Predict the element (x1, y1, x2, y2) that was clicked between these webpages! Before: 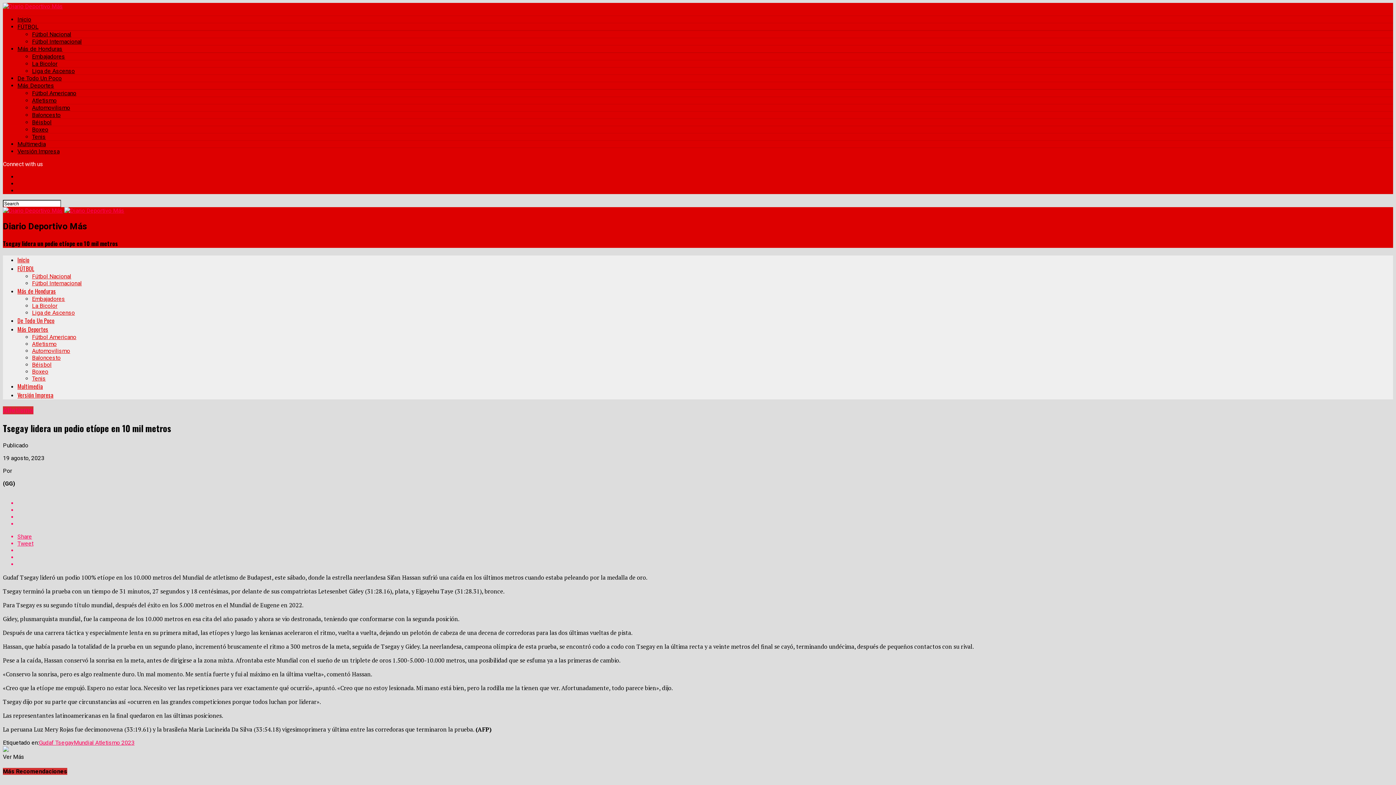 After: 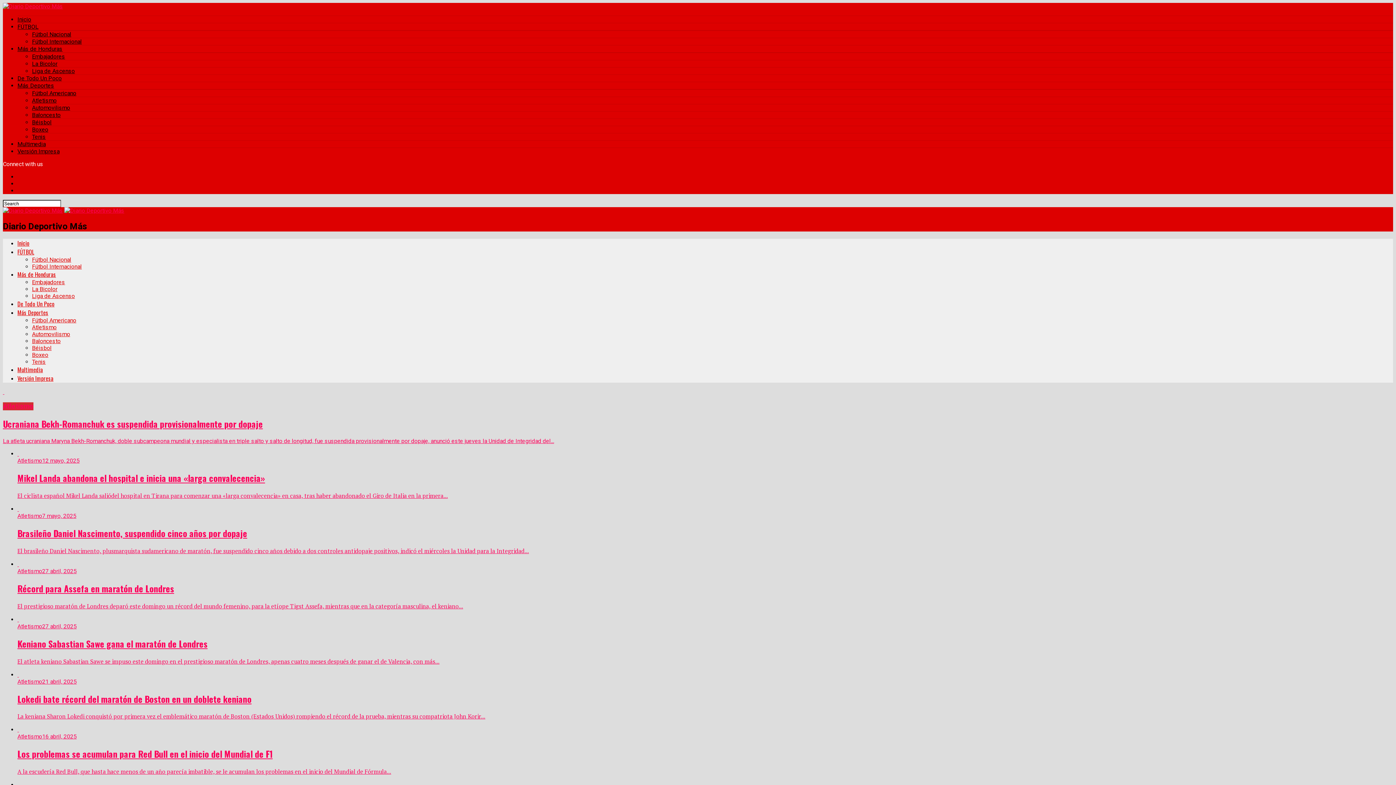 Action: bbox: (32, 97, 56, 104) label: Atletismo